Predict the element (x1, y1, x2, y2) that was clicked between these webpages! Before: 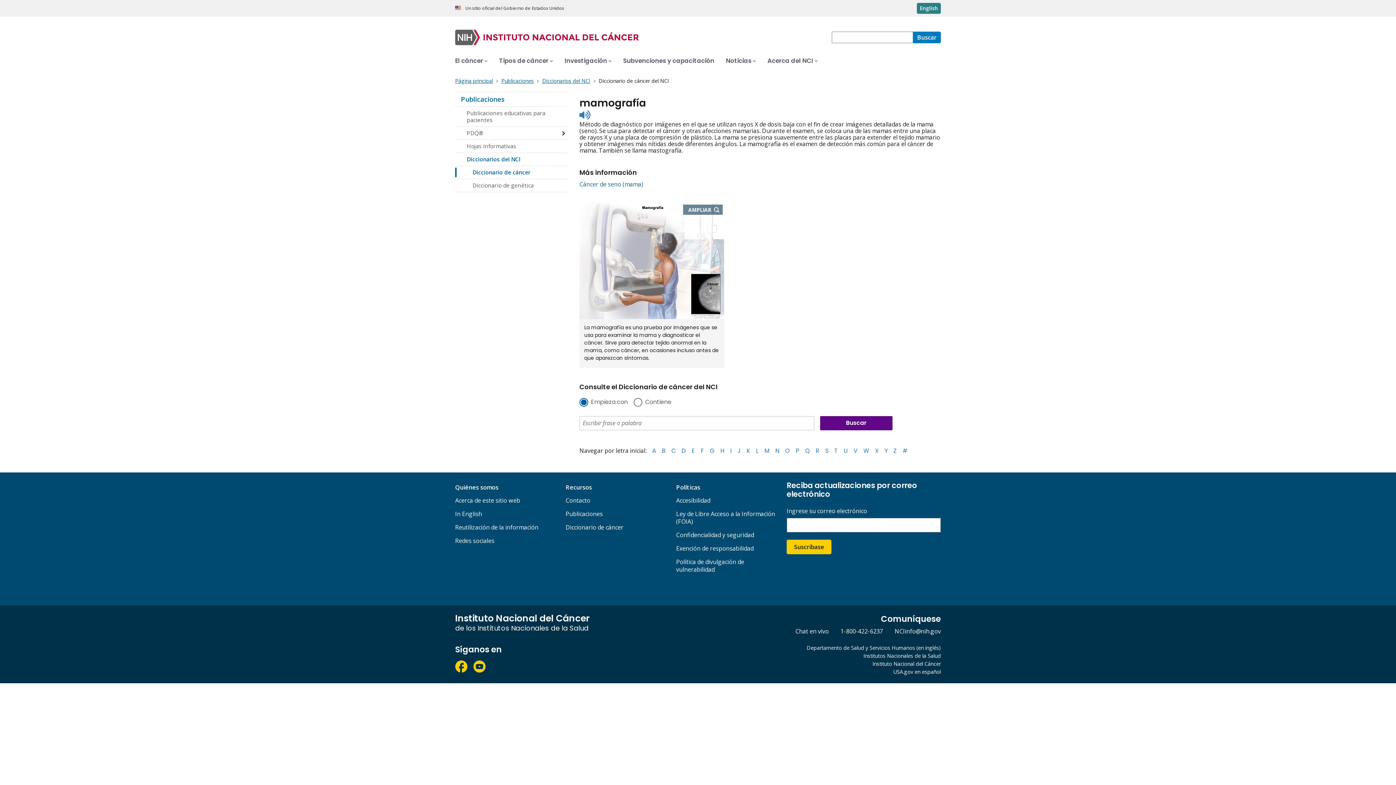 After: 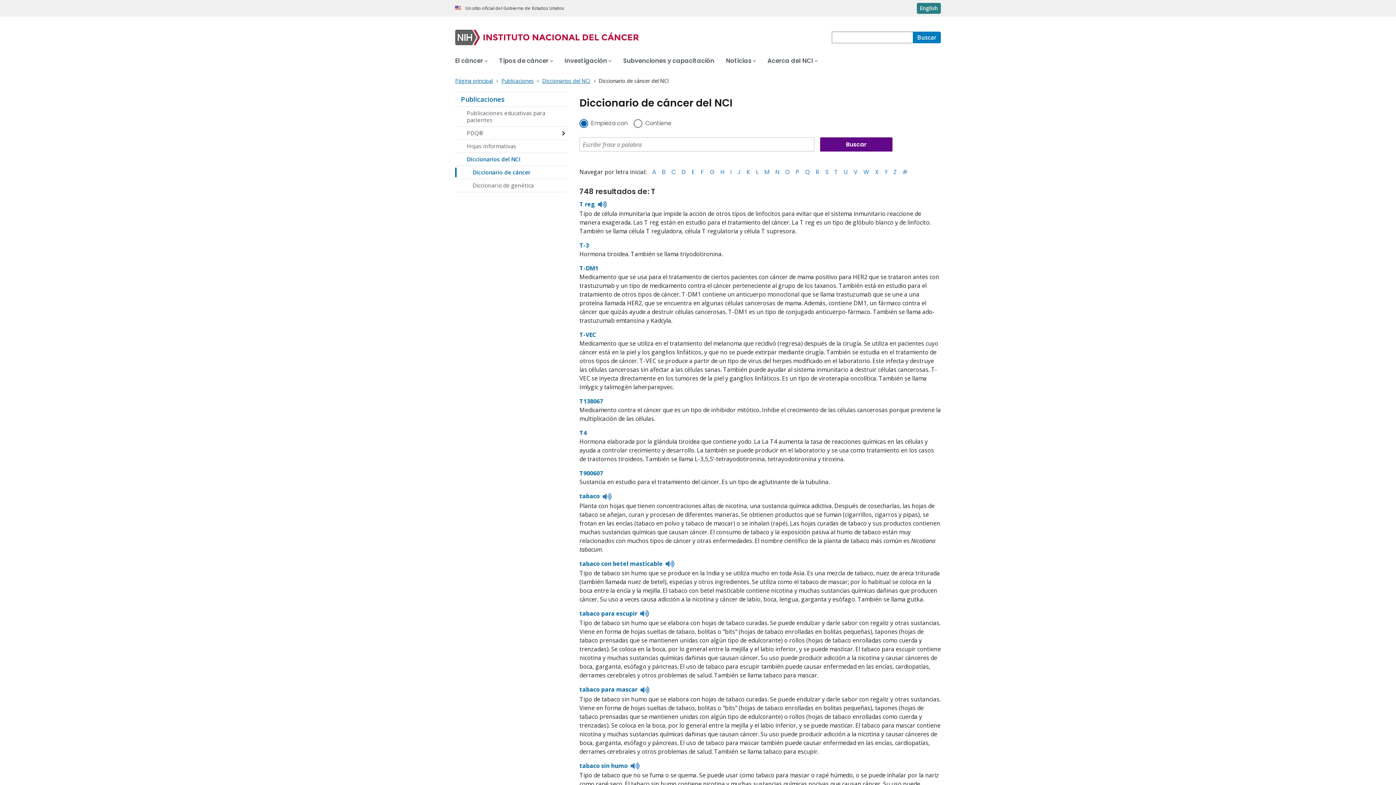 Action: bbox: (834, 446, 838, 455) label: T